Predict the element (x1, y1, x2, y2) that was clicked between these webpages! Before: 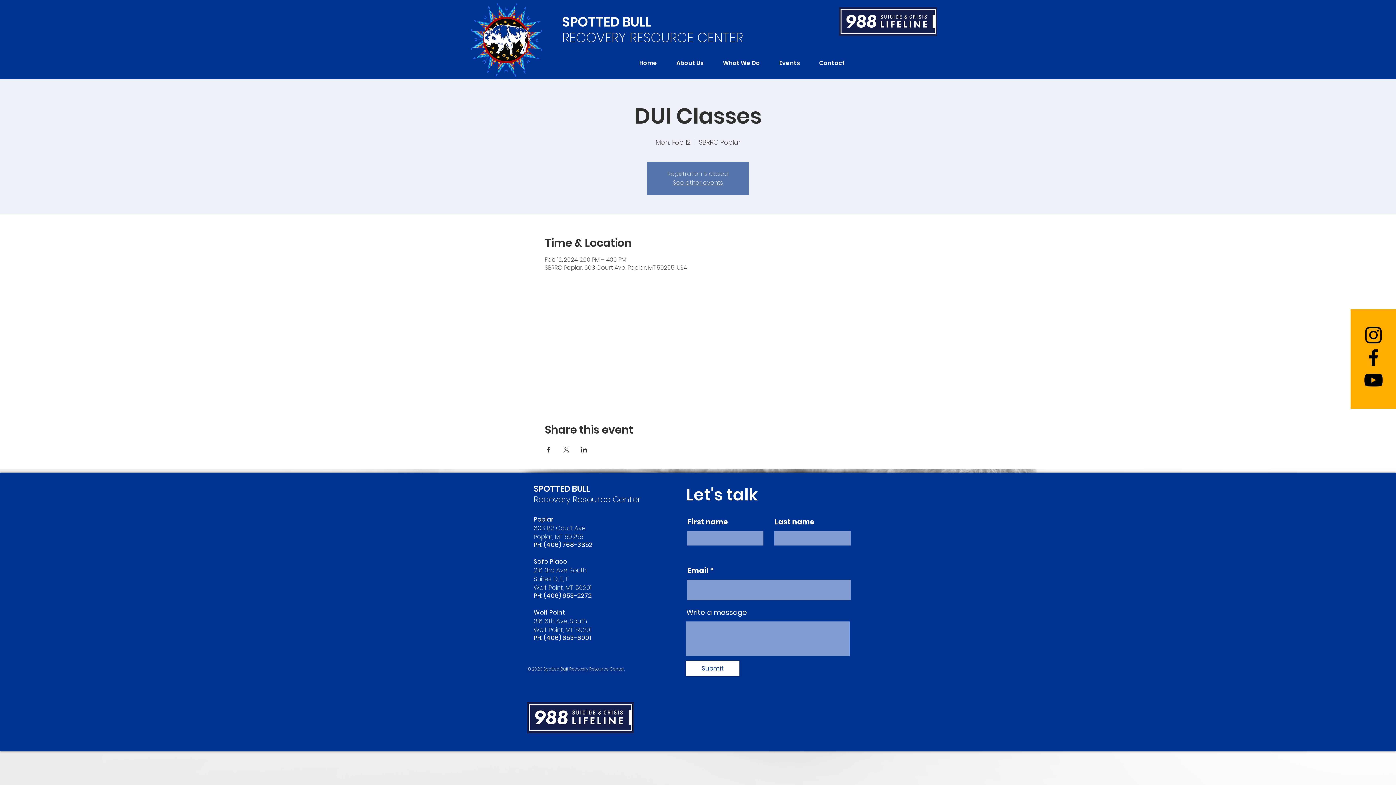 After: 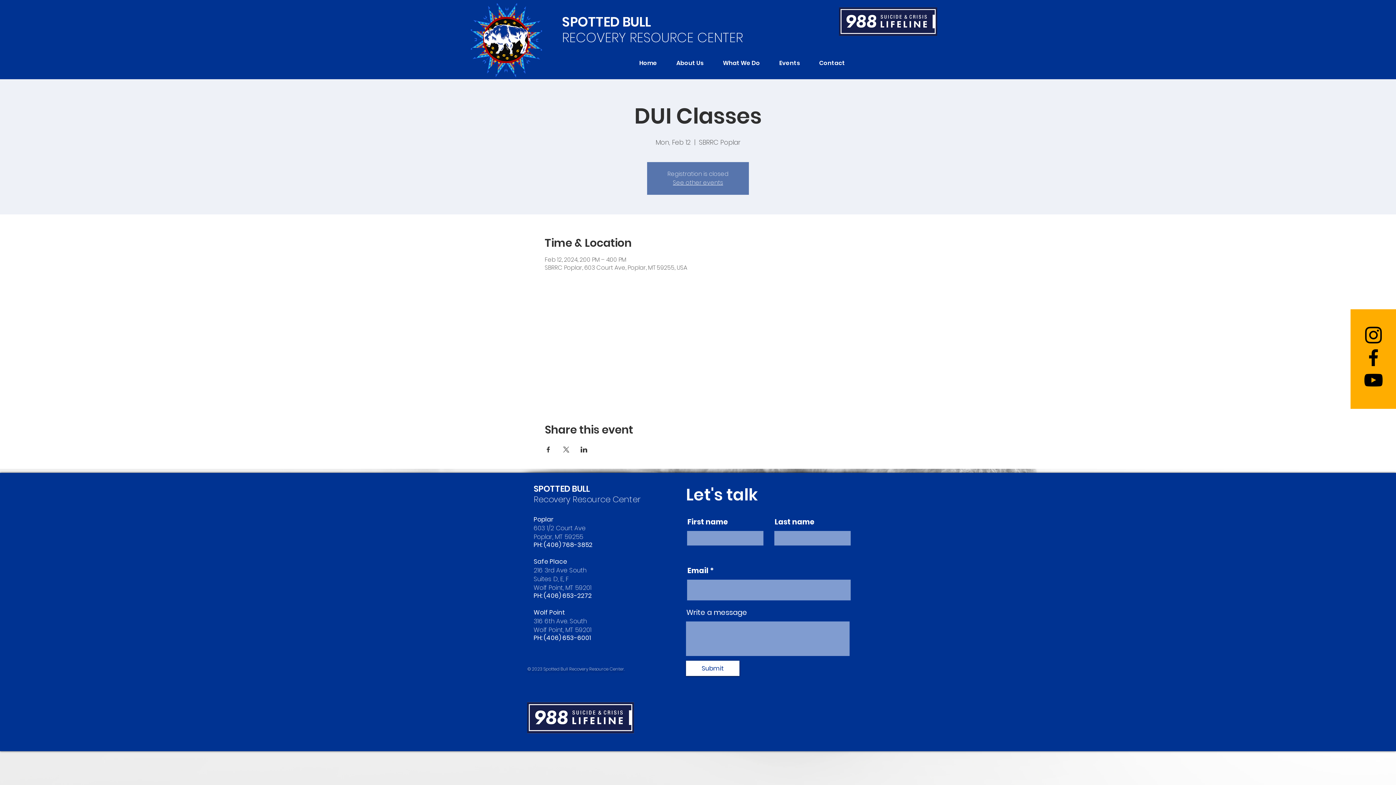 Action: label: Share event on LinkedIn bbox: (580, 446, 587, 452)